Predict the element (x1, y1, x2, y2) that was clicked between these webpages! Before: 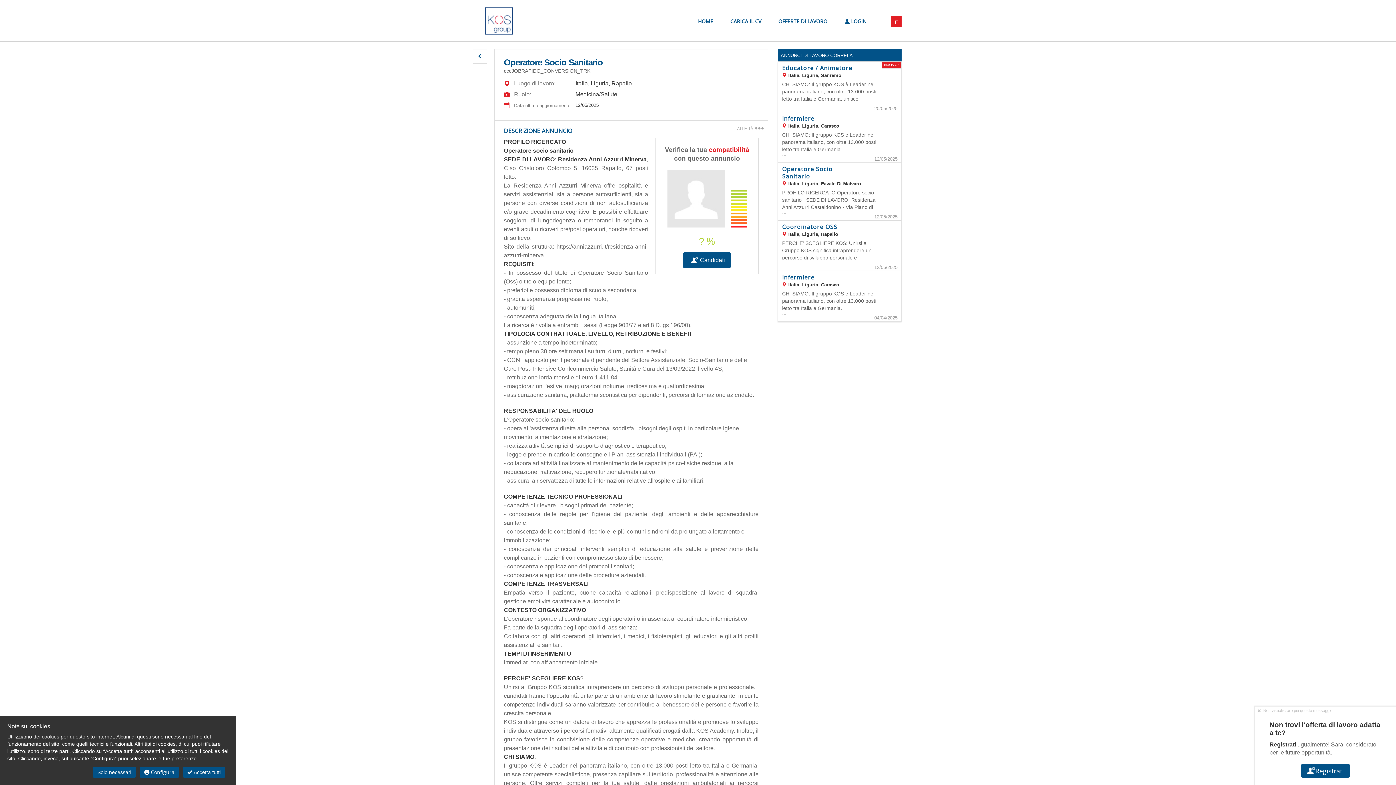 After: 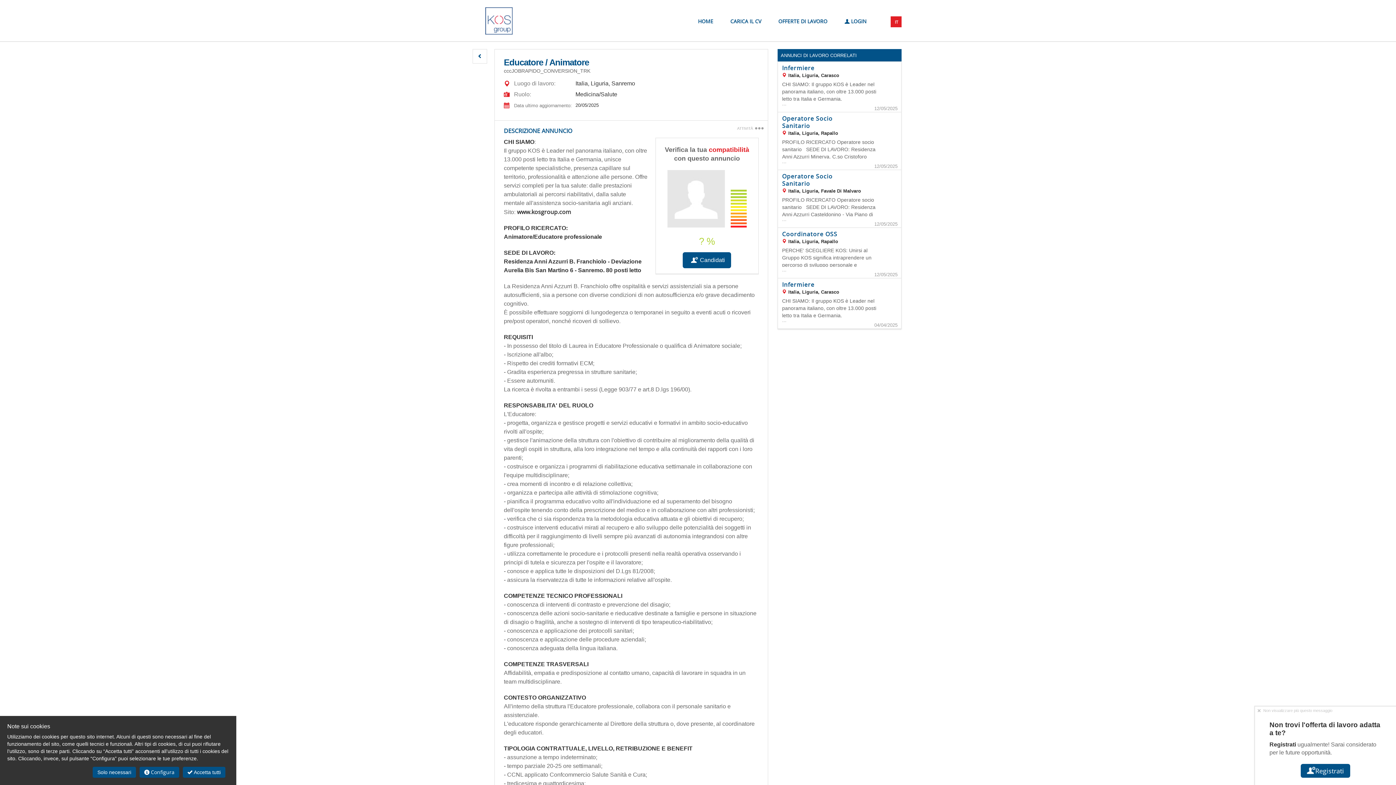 Action: bbox: (782, 64, 852, 71) label: Educatore / Animatore